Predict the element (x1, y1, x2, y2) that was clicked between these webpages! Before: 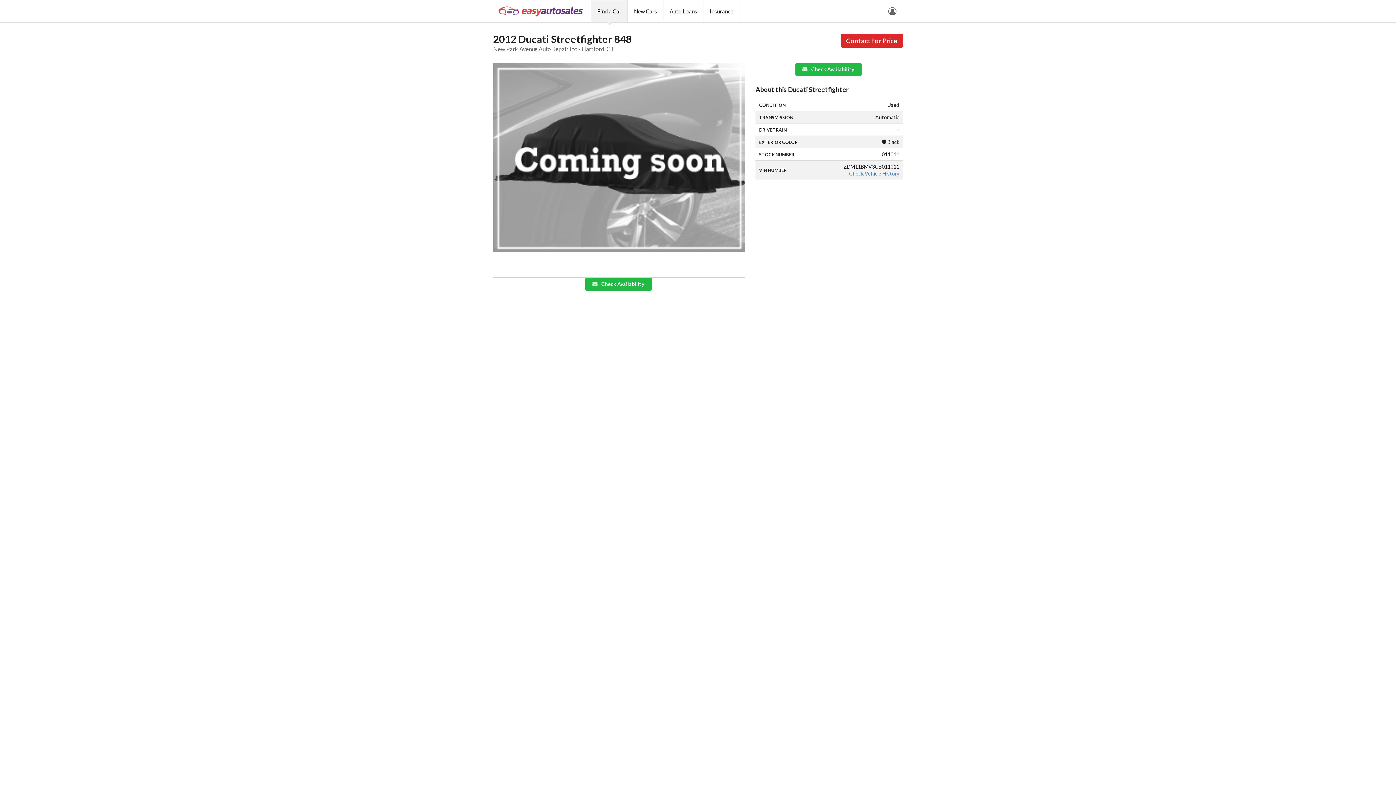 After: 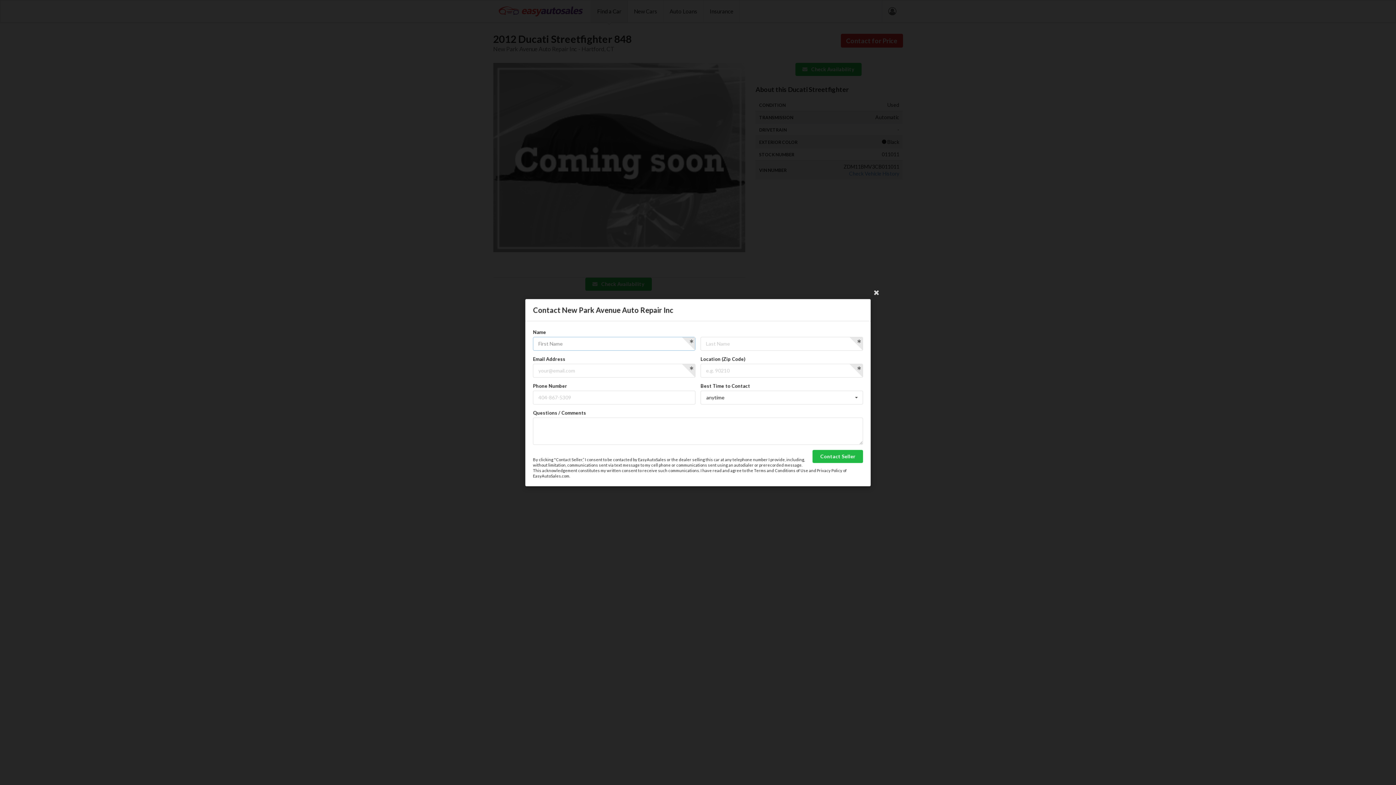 Action: bbox: (795, 63, 861, 76) label:  Check Availability